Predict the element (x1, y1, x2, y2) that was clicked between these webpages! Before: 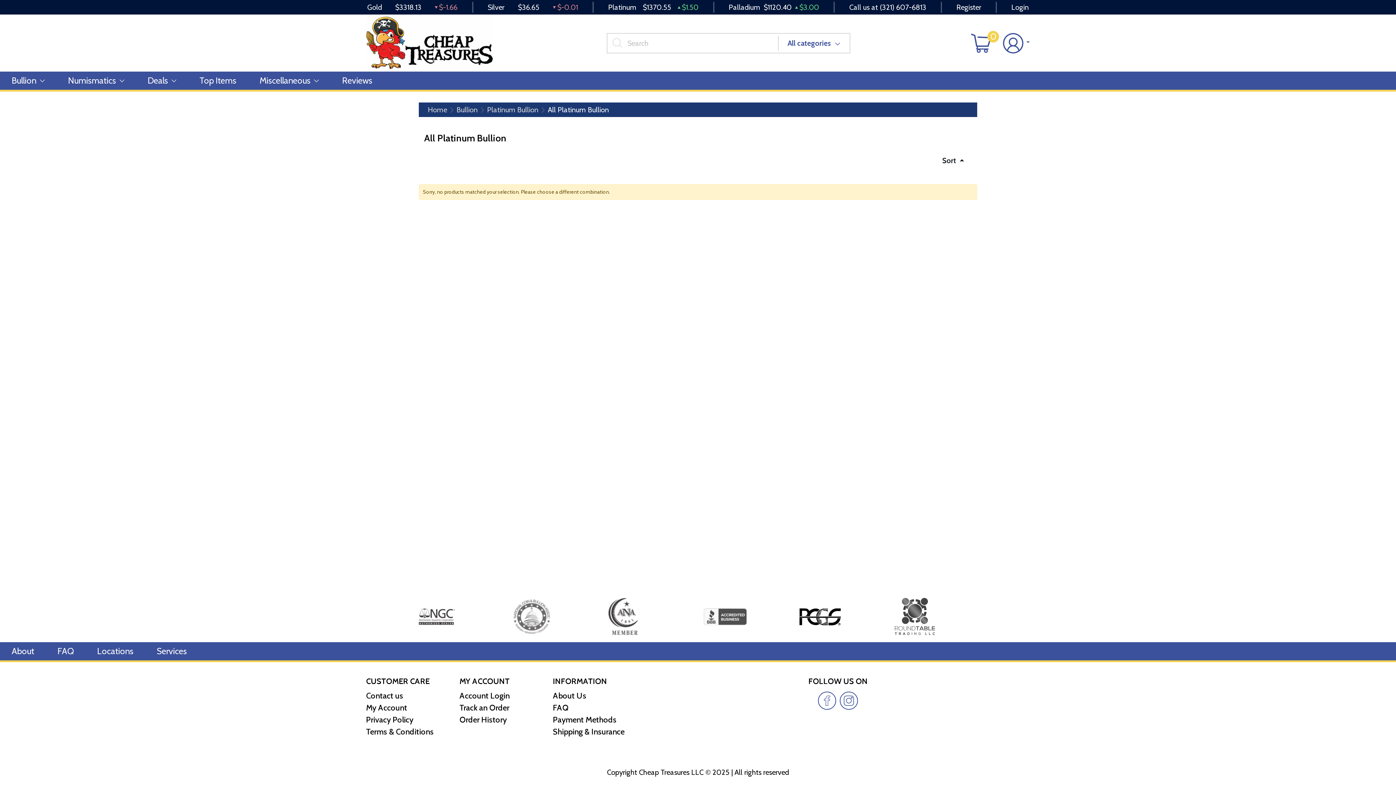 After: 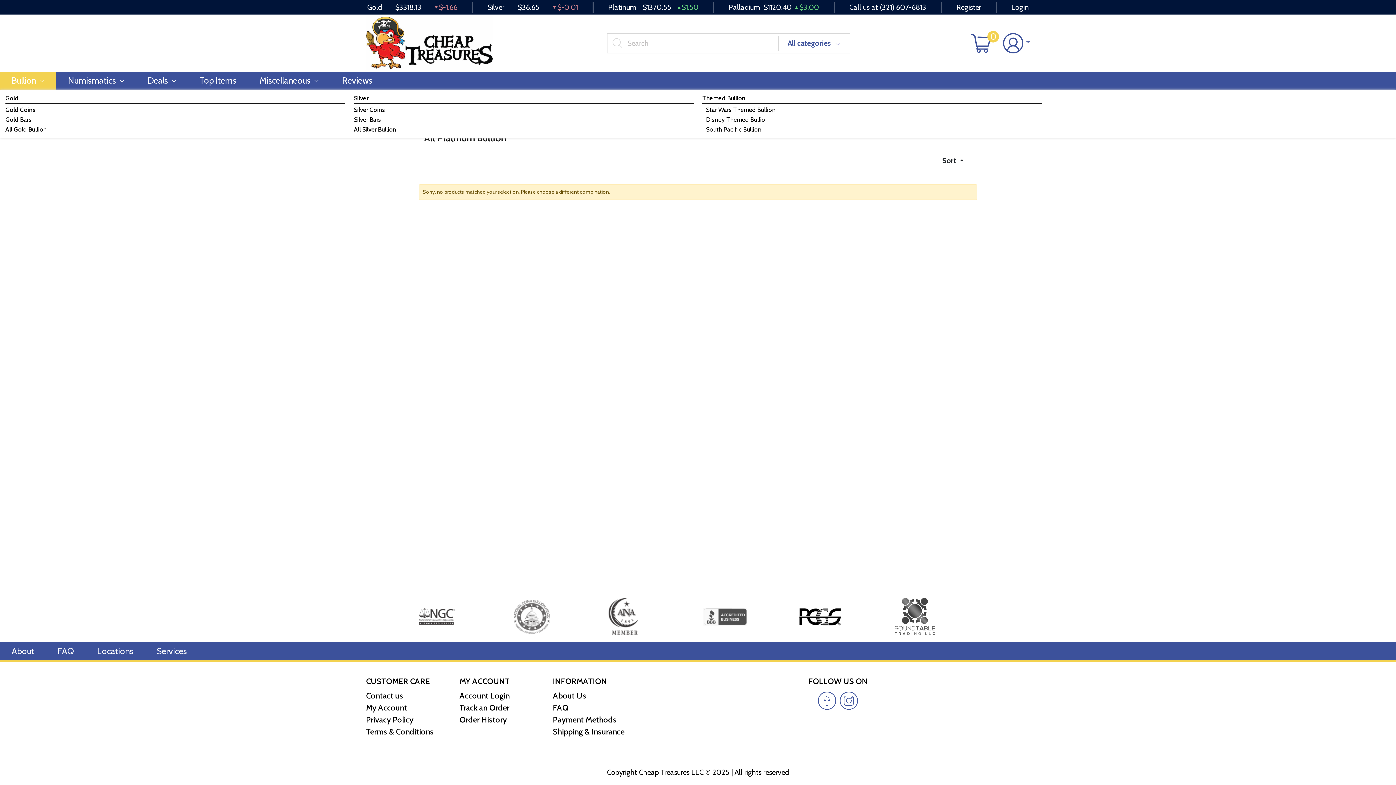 Action: label: Bullion bbox: (0, 71, 56, 89)